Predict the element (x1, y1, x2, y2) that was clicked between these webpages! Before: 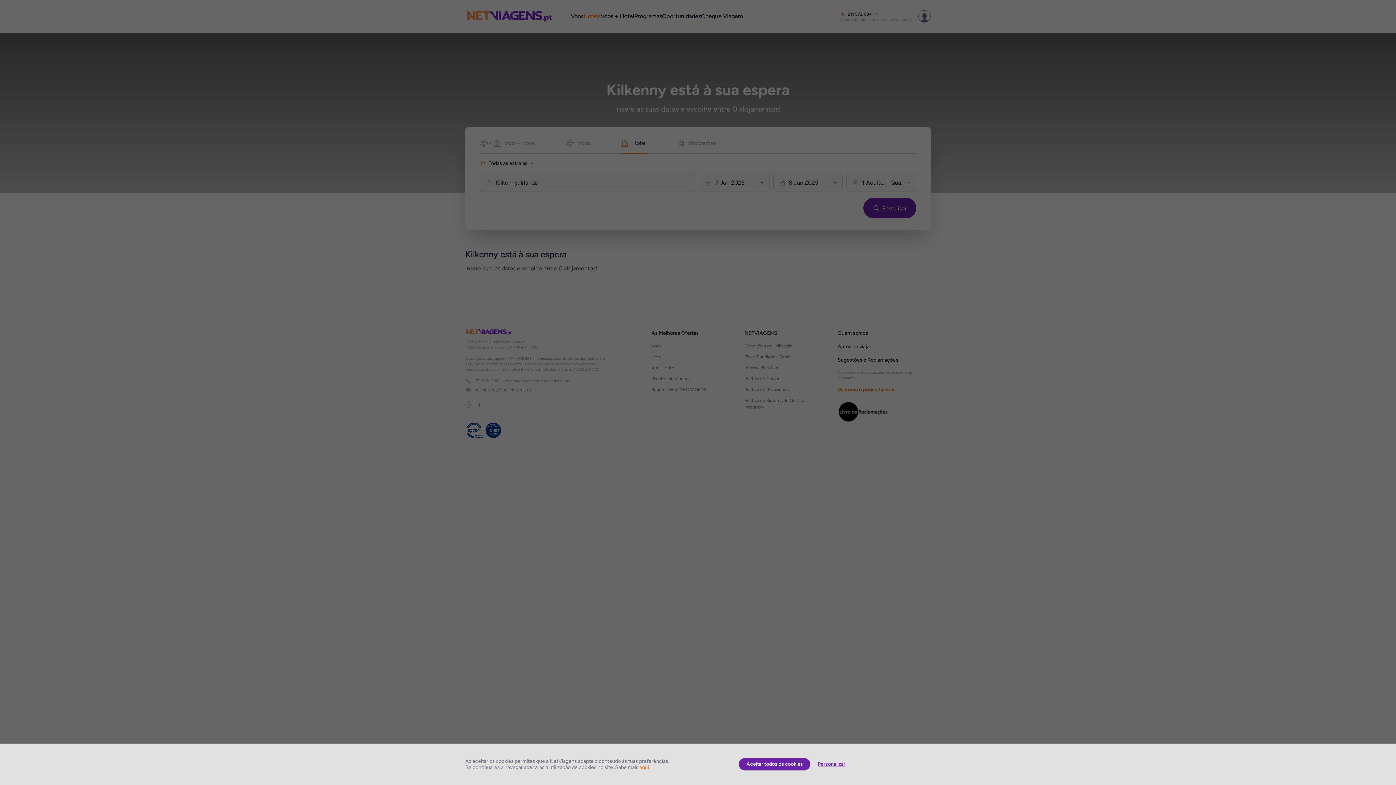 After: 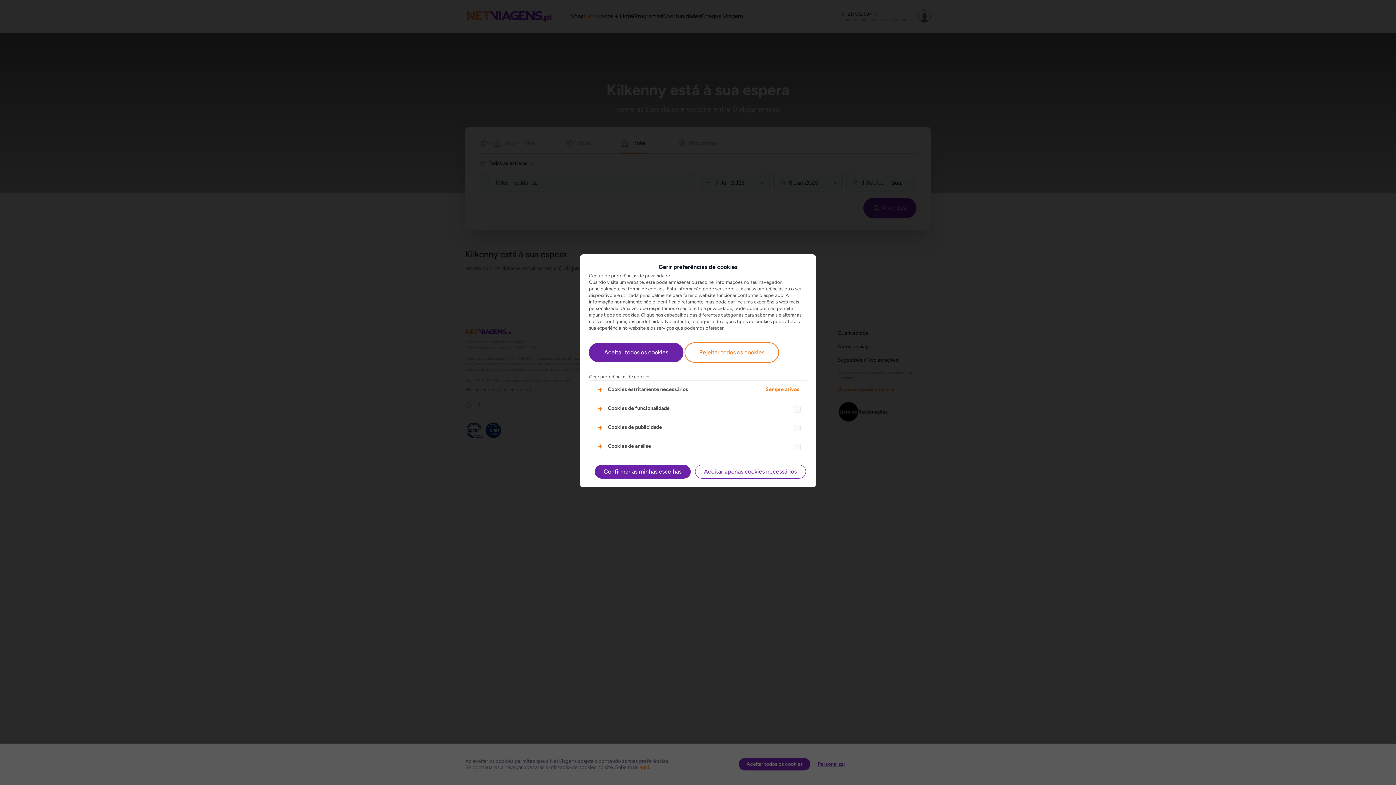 Action: bbox: (810, 758, 852, 770) label: Personalizar